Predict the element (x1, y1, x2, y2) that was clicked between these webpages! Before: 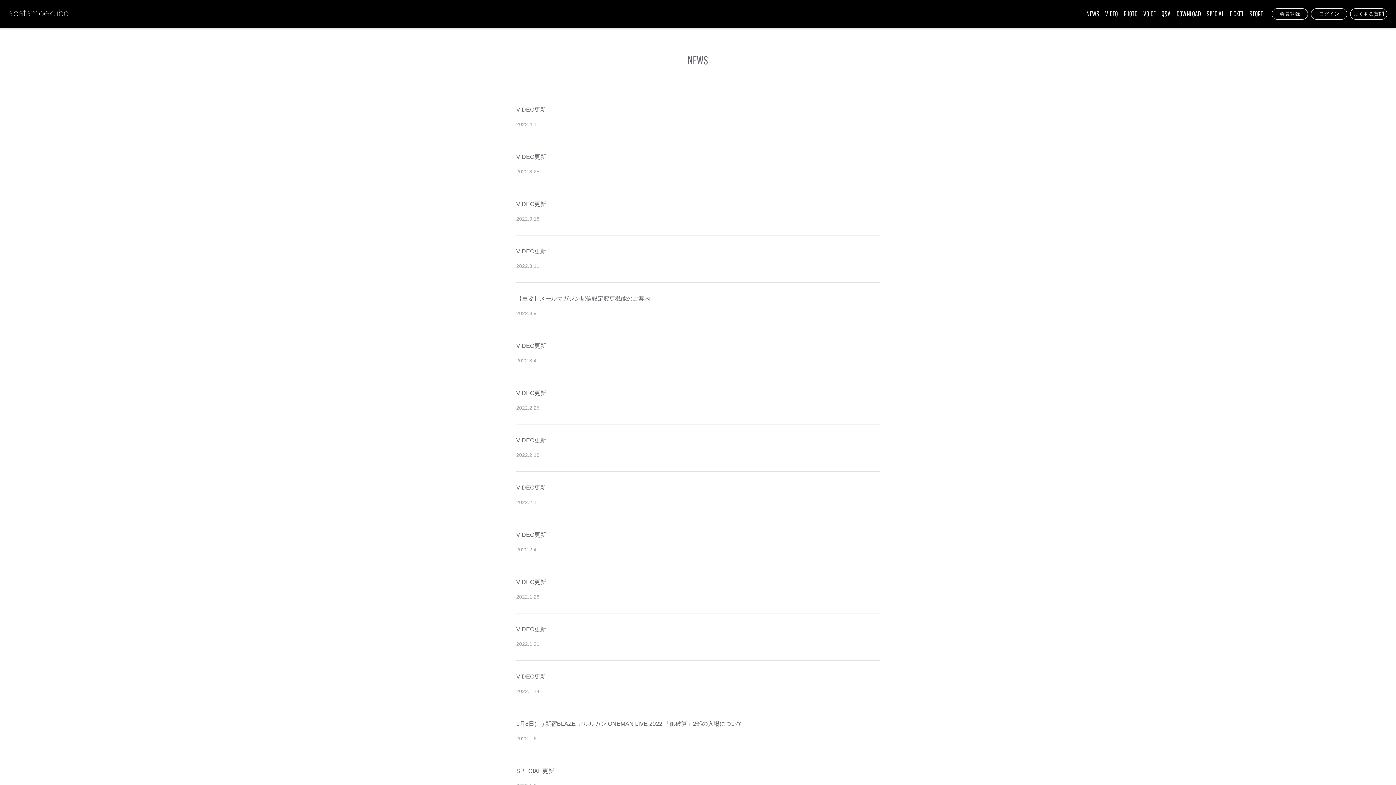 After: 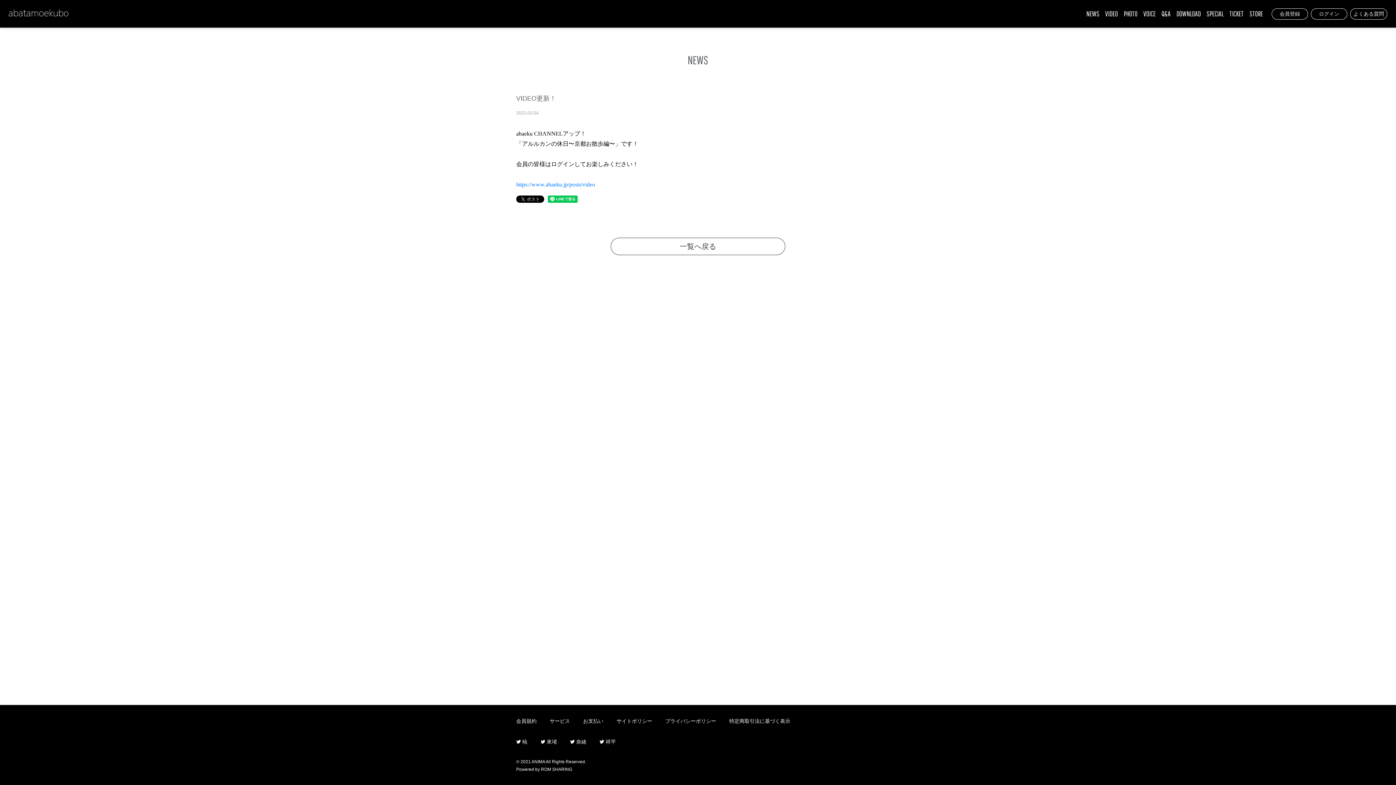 Action: label: VIDEO更新！
2022.3.4 bbox: (516, 330, 880, 377)